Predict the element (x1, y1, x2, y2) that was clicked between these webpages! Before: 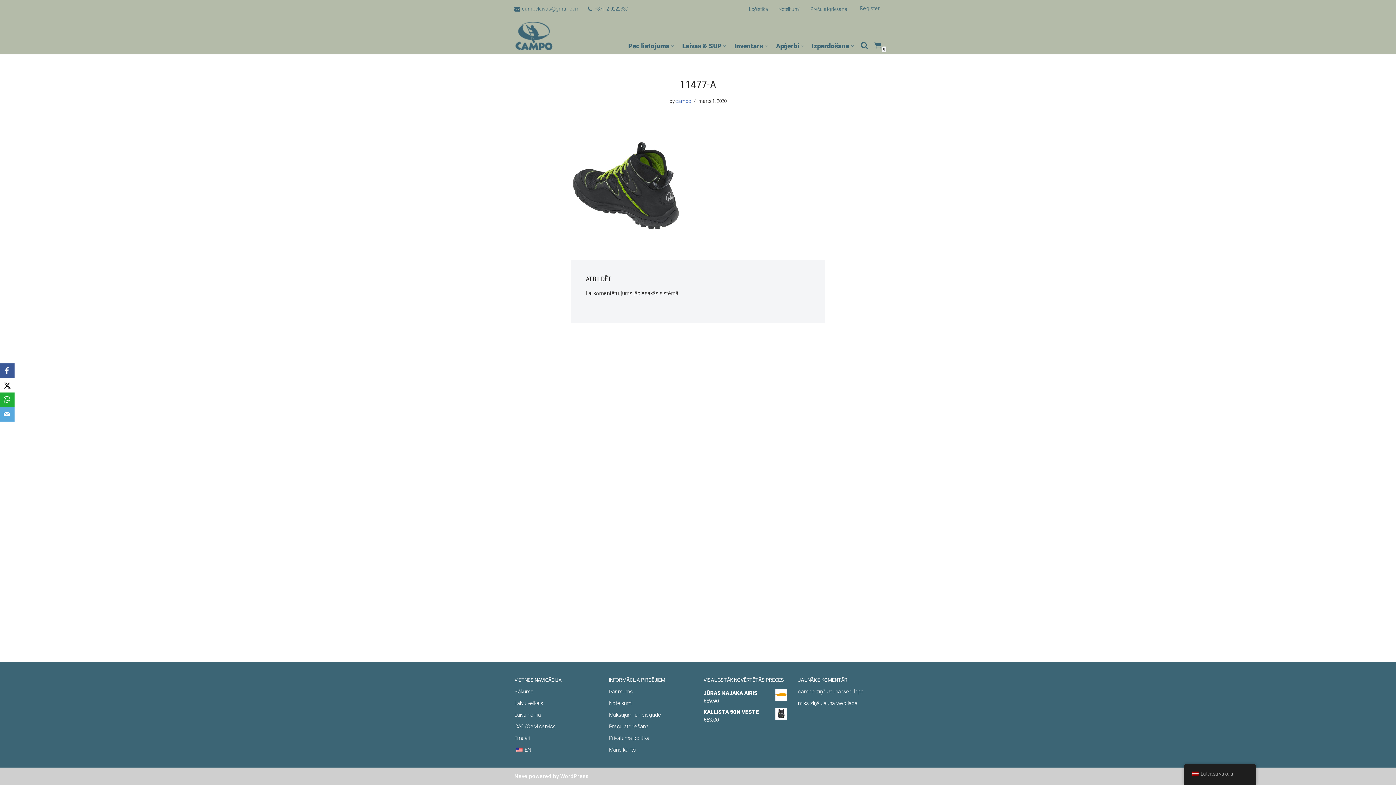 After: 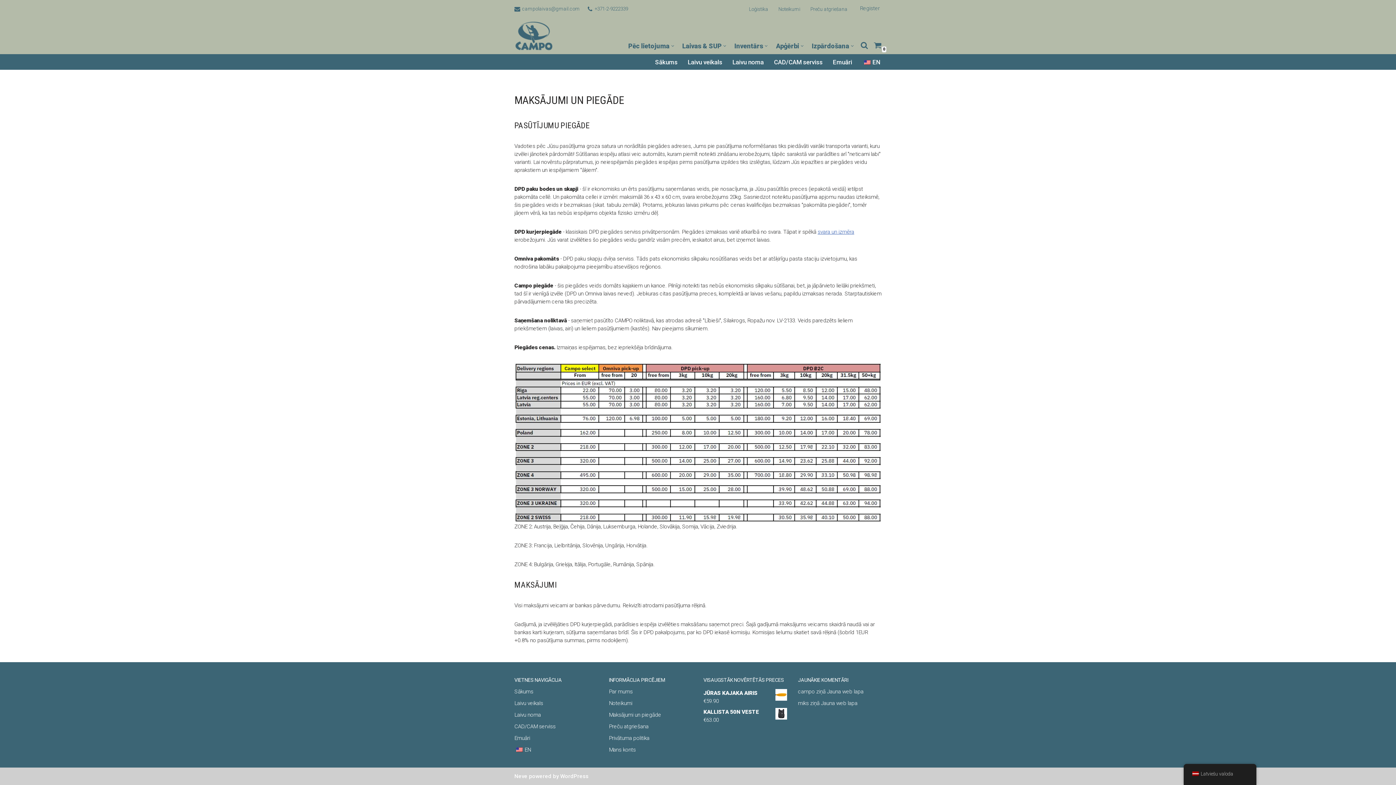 Action: label: Maksājumi un piegāde bbox: (609, 712, 661, 718)